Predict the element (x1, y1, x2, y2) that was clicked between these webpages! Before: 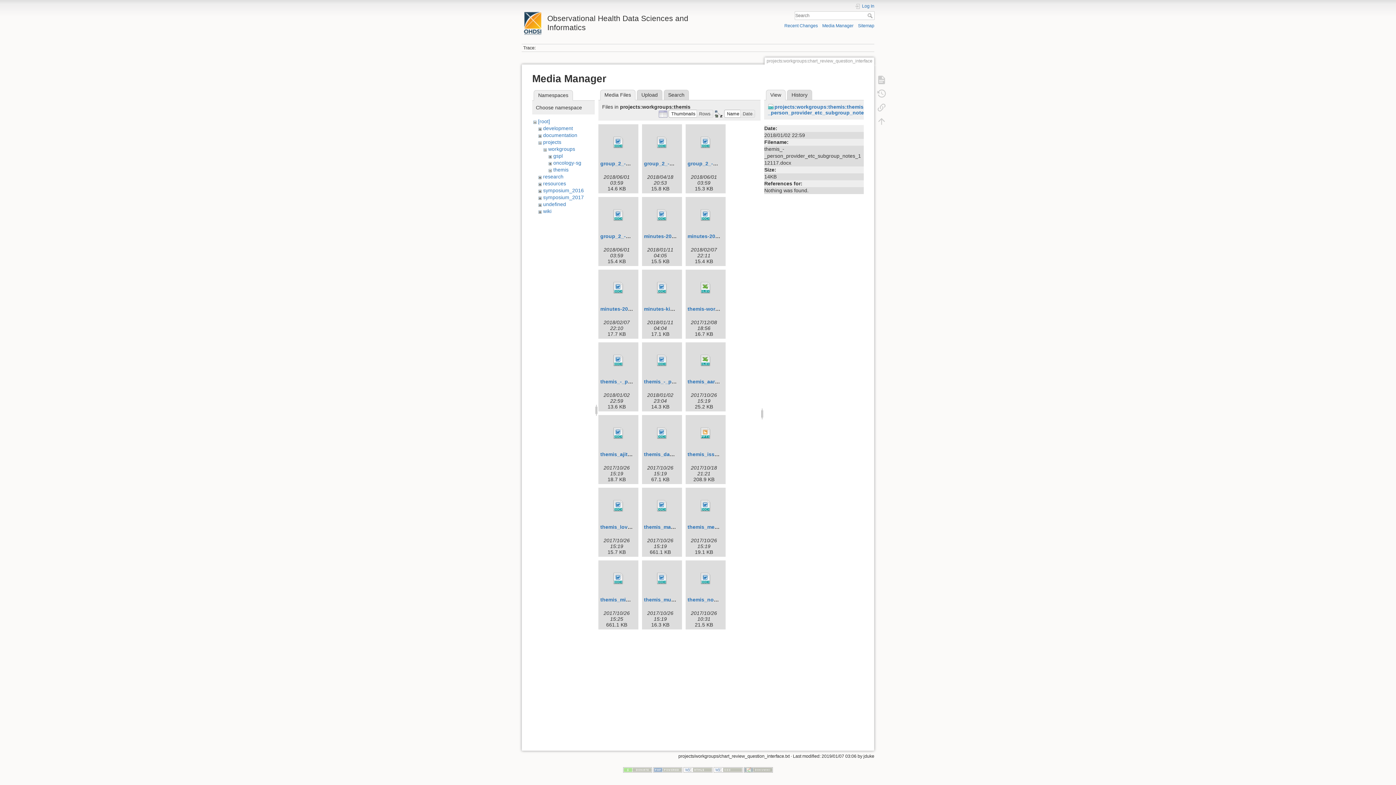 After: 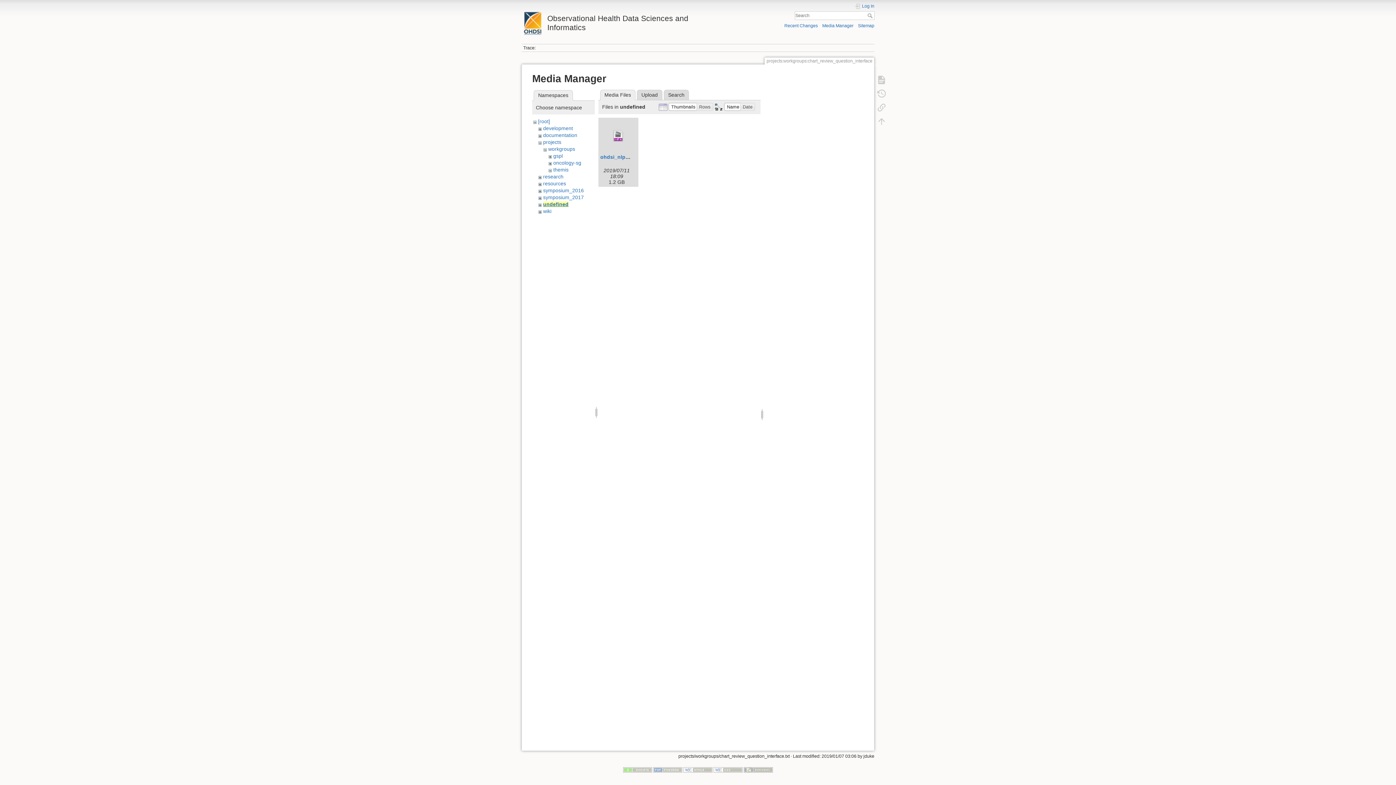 Action: bbox: (543, 201, 566, 207) label: undefined